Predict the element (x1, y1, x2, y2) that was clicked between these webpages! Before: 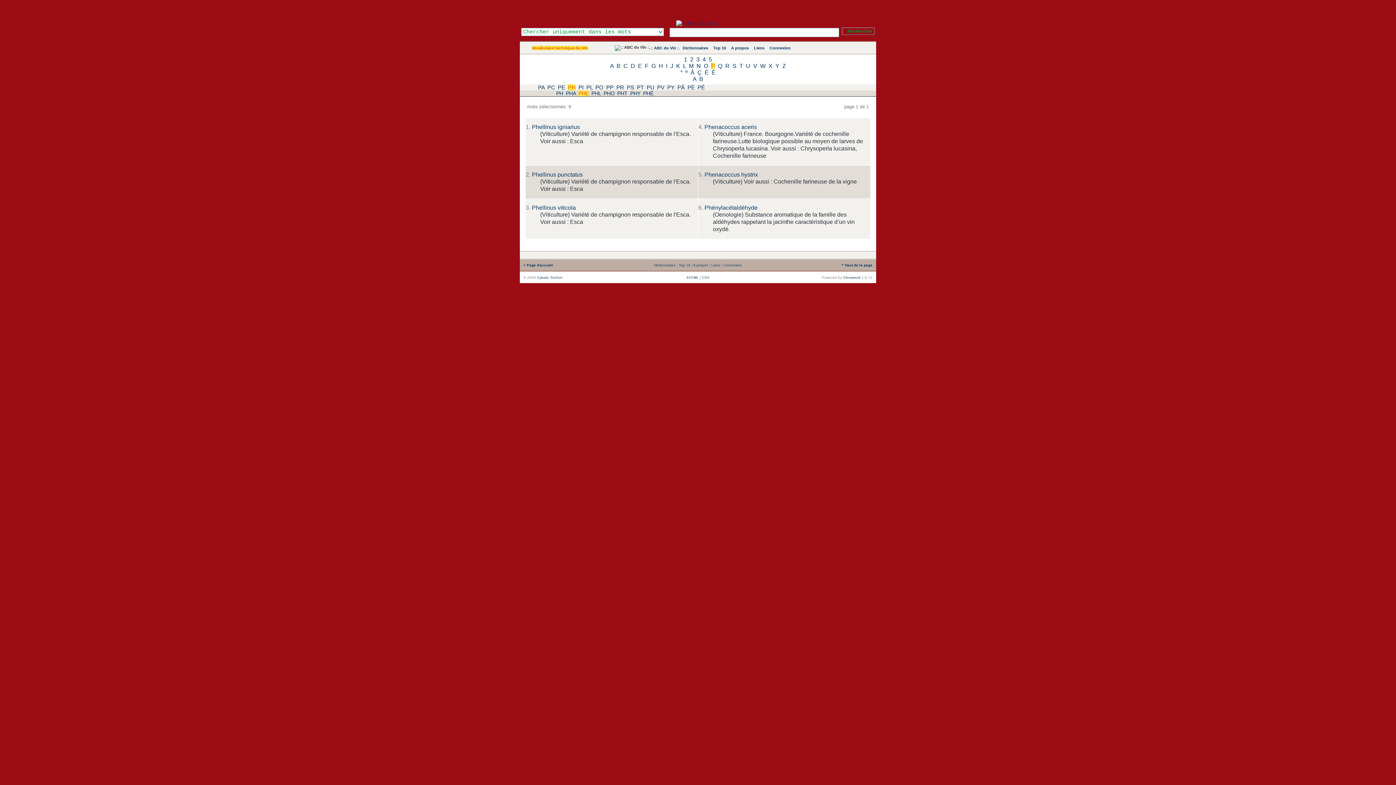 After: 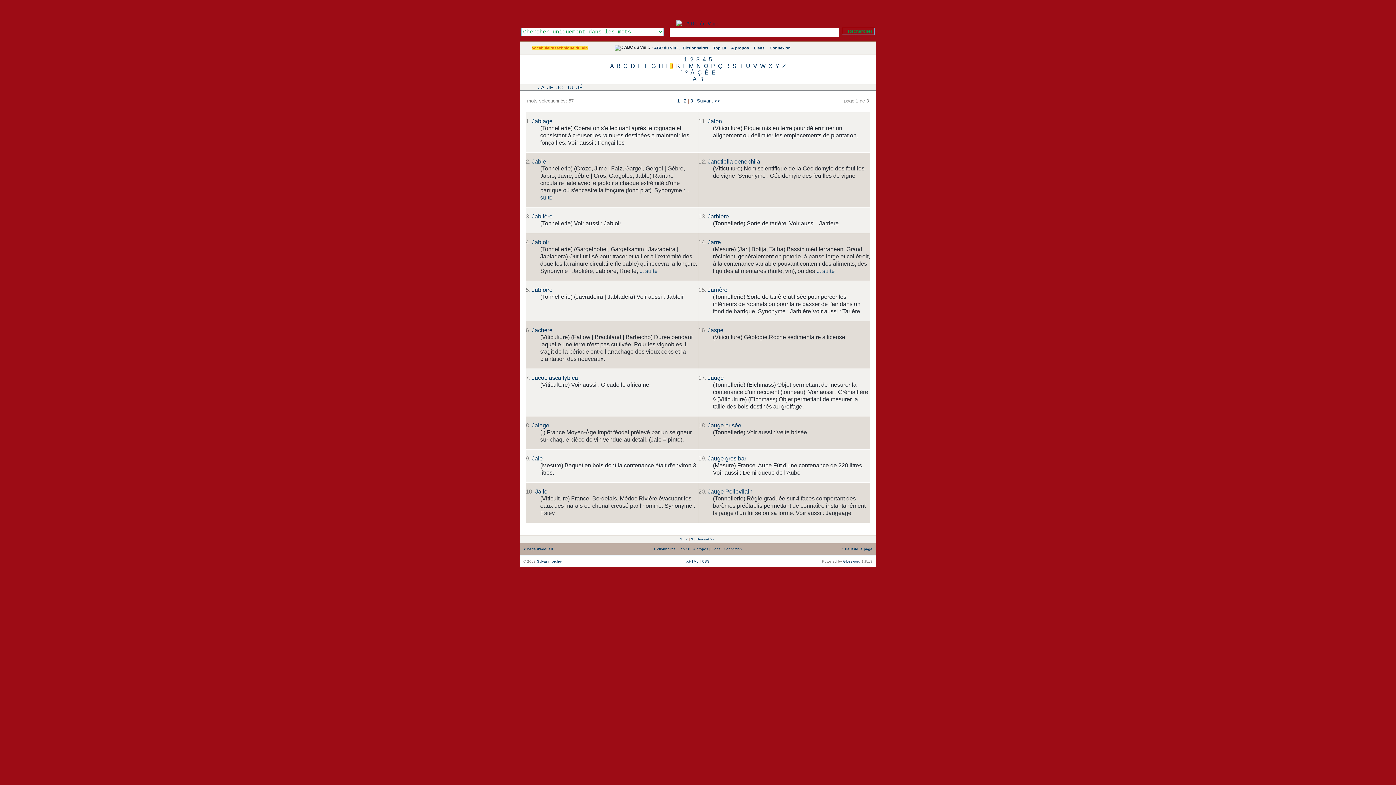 Action: bbox: (670, 62, 673, 69) label: J